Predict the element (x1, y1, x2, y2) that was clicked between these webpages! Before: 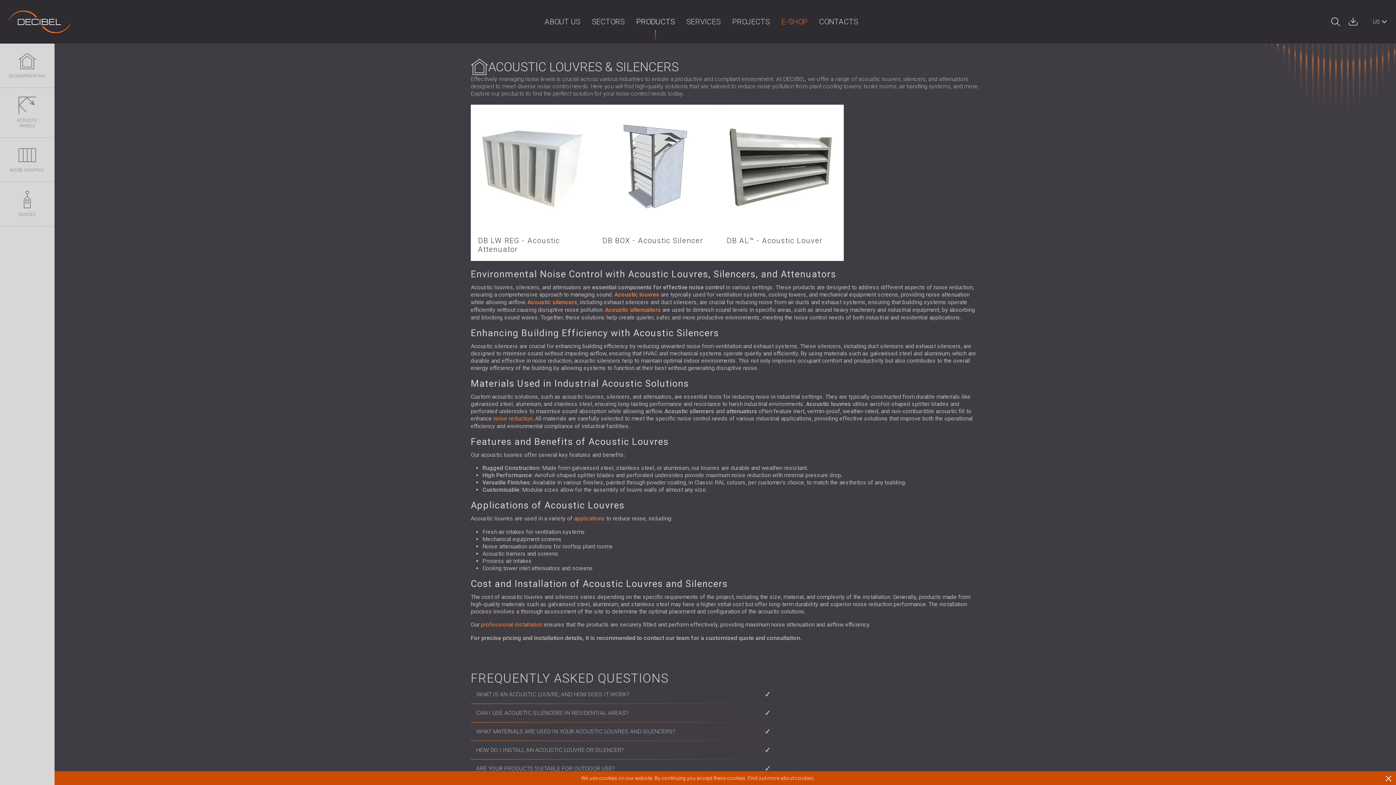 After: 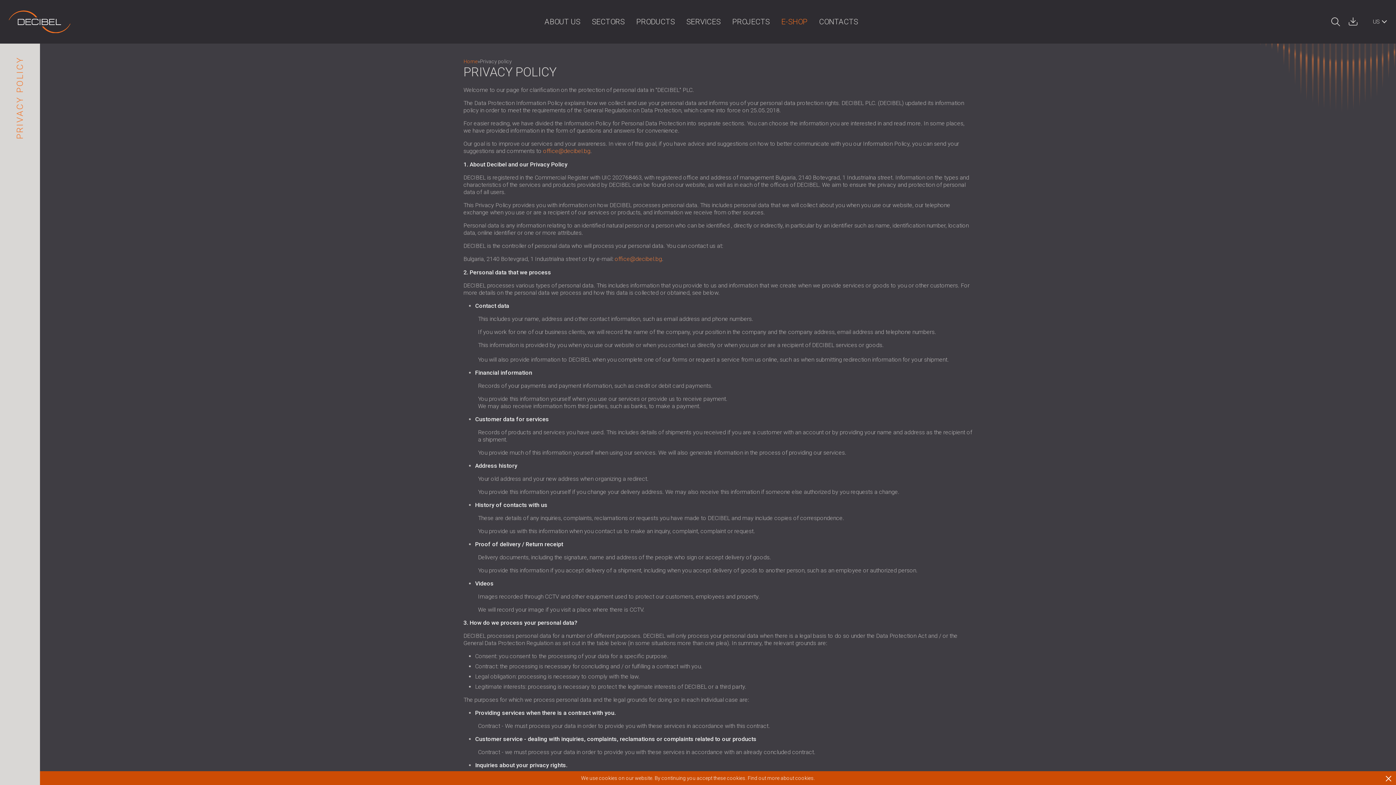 Action: bbox: (747, 775, 815, 781) label: Find out more about cookies.